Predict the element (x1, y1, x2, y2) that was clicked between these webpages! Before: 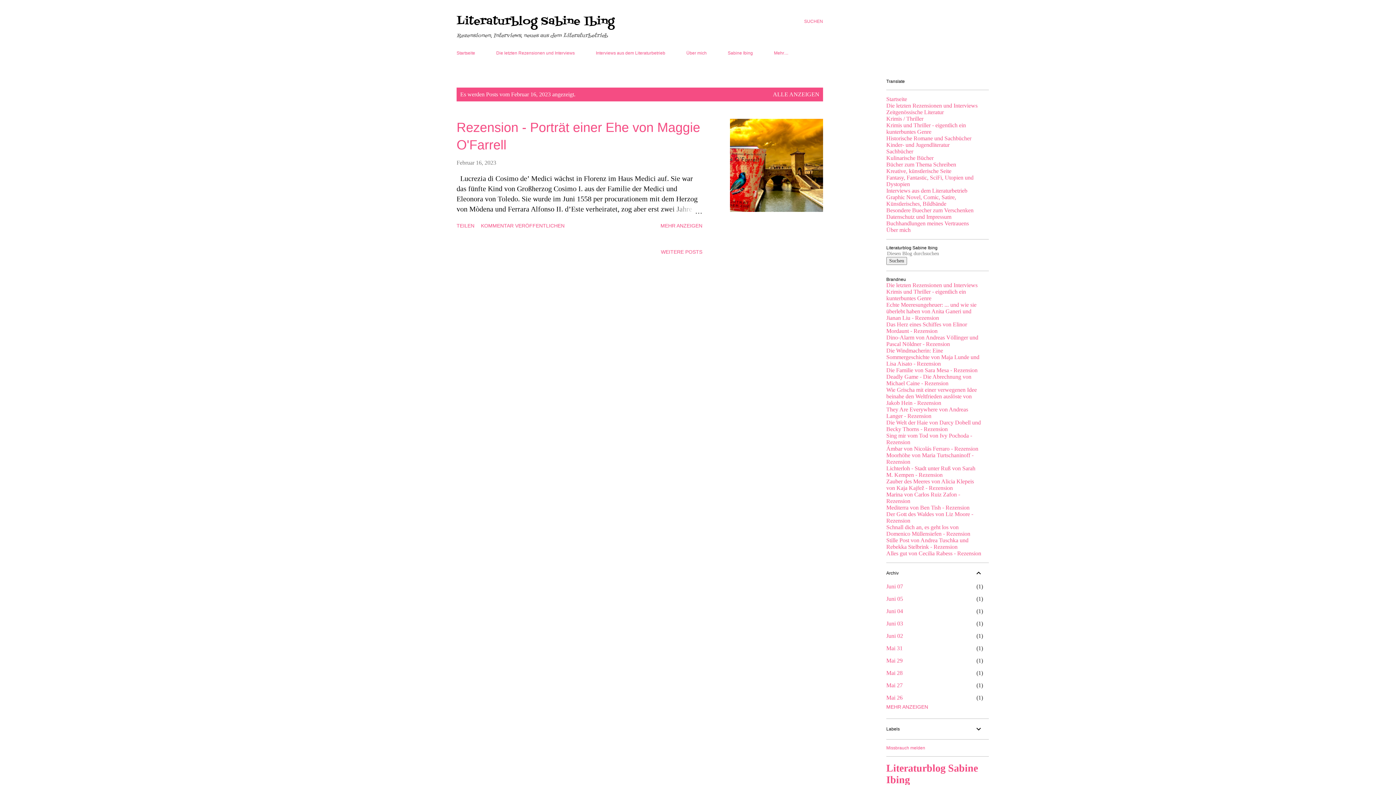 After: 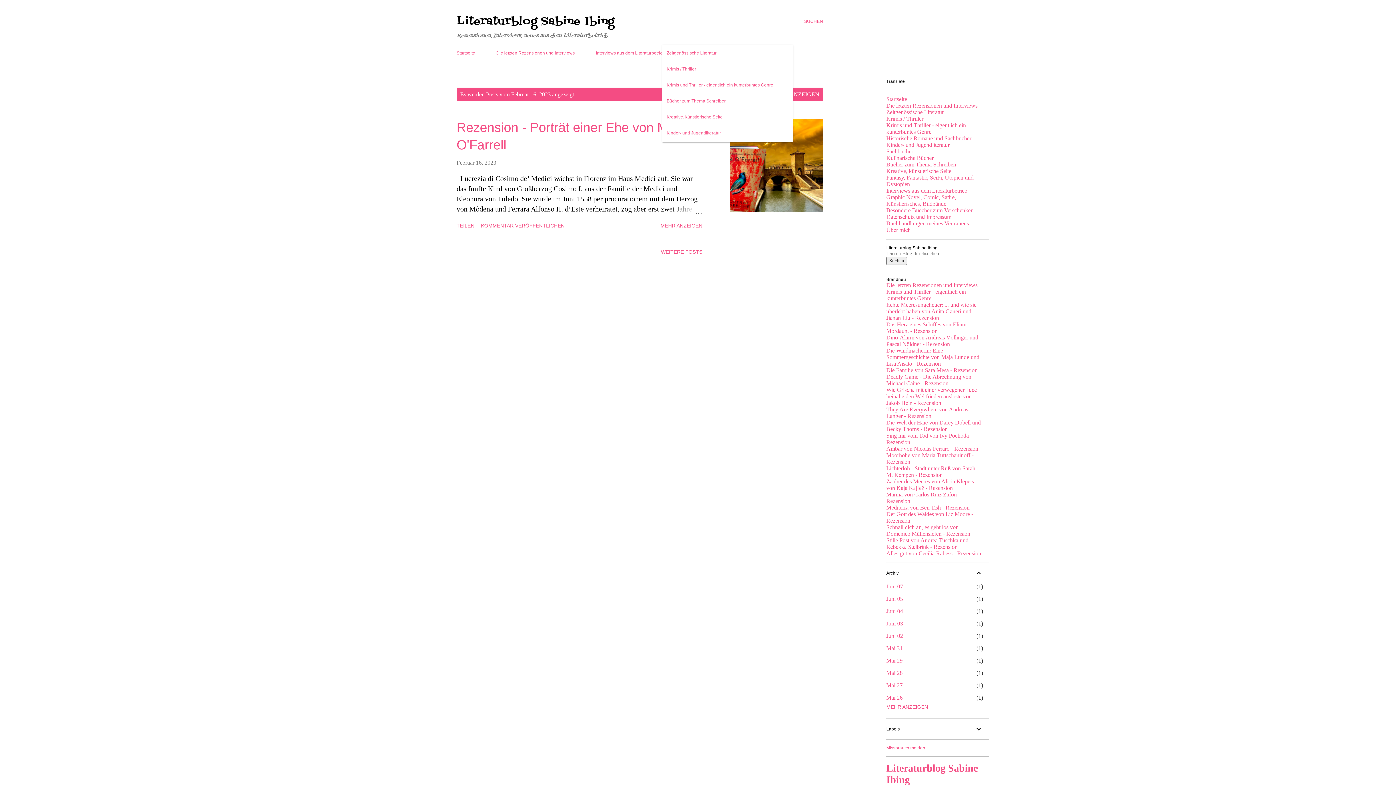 Action: bbox: (769, 46, 793, 60) label: Mehr…